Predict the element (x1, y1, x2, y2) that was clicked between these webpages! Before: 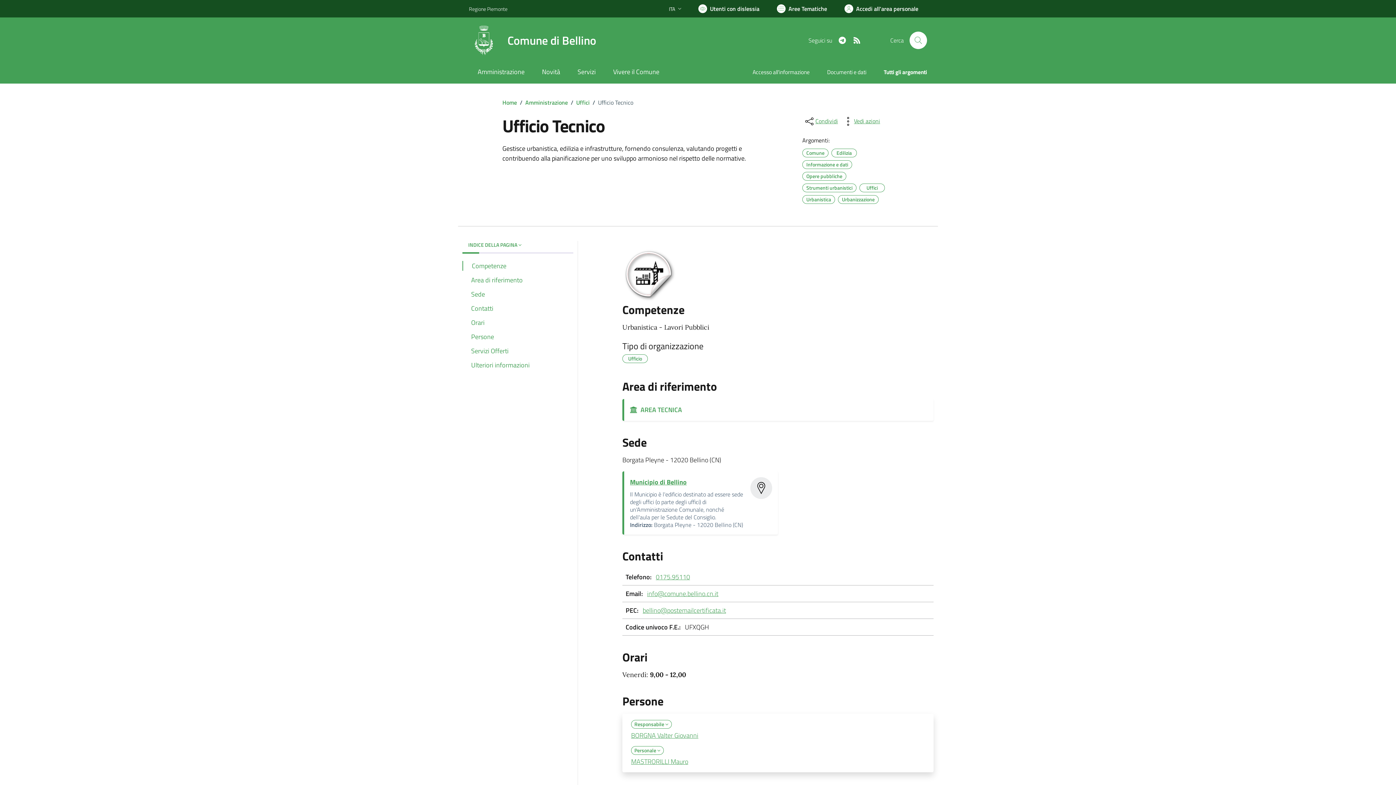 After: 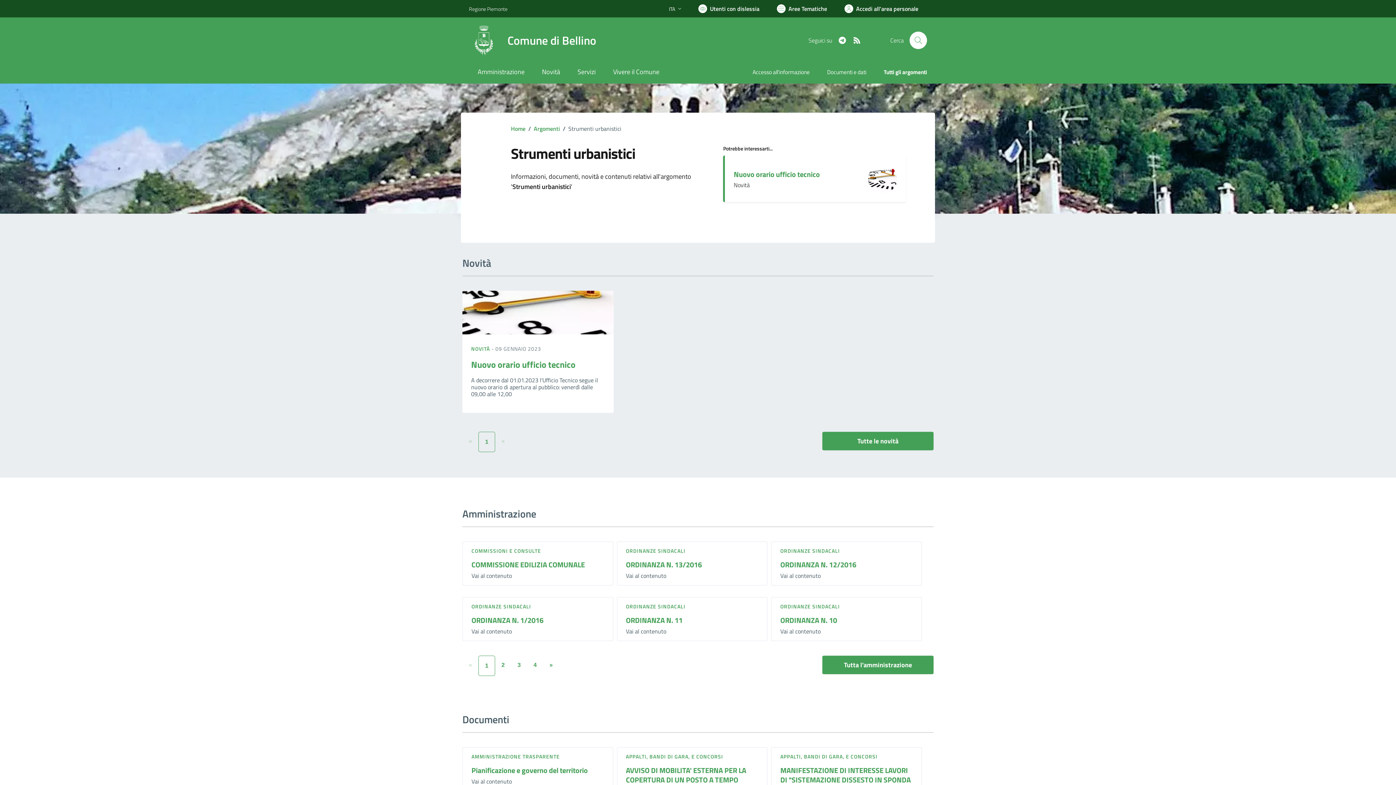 Action: bbox: (802, 182, 859, 192) label: Strumenti urbanistici
 